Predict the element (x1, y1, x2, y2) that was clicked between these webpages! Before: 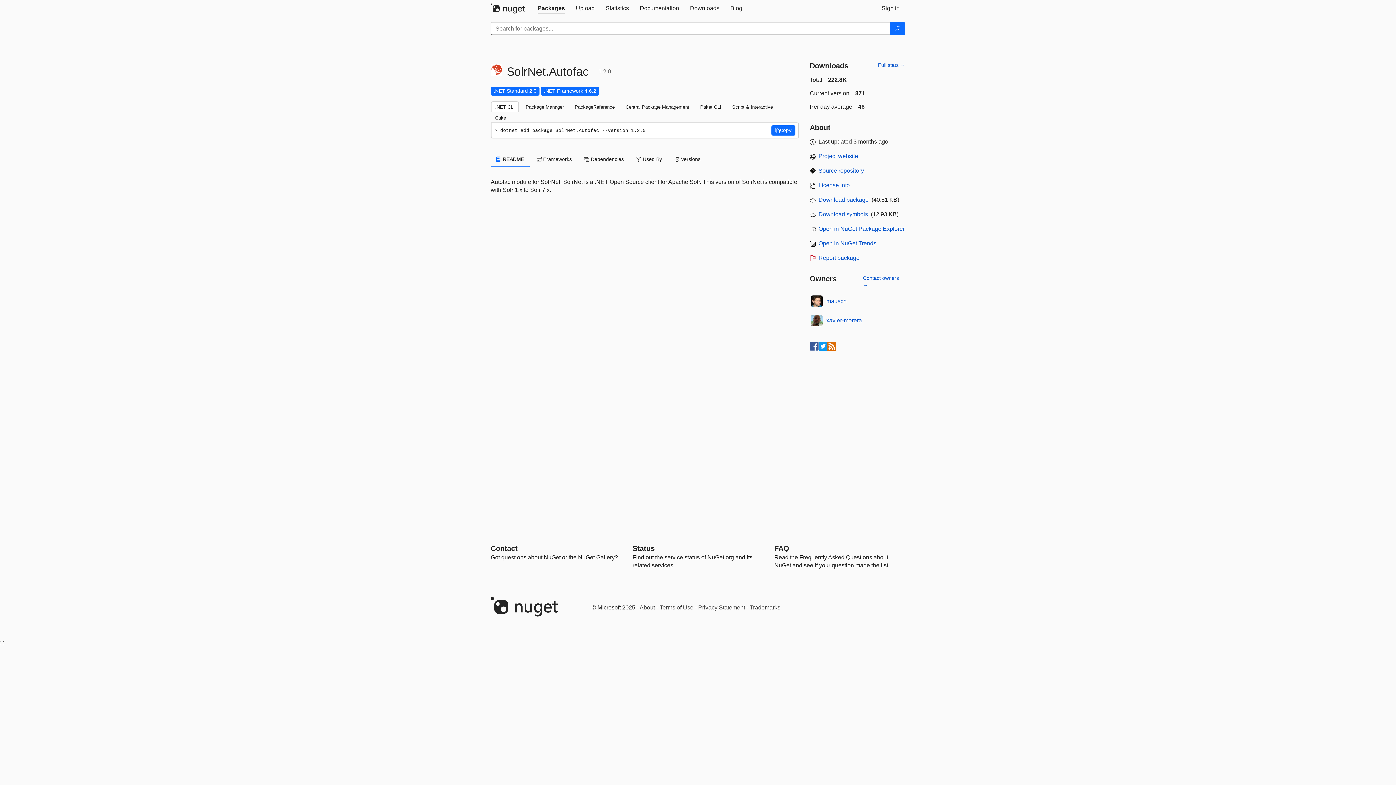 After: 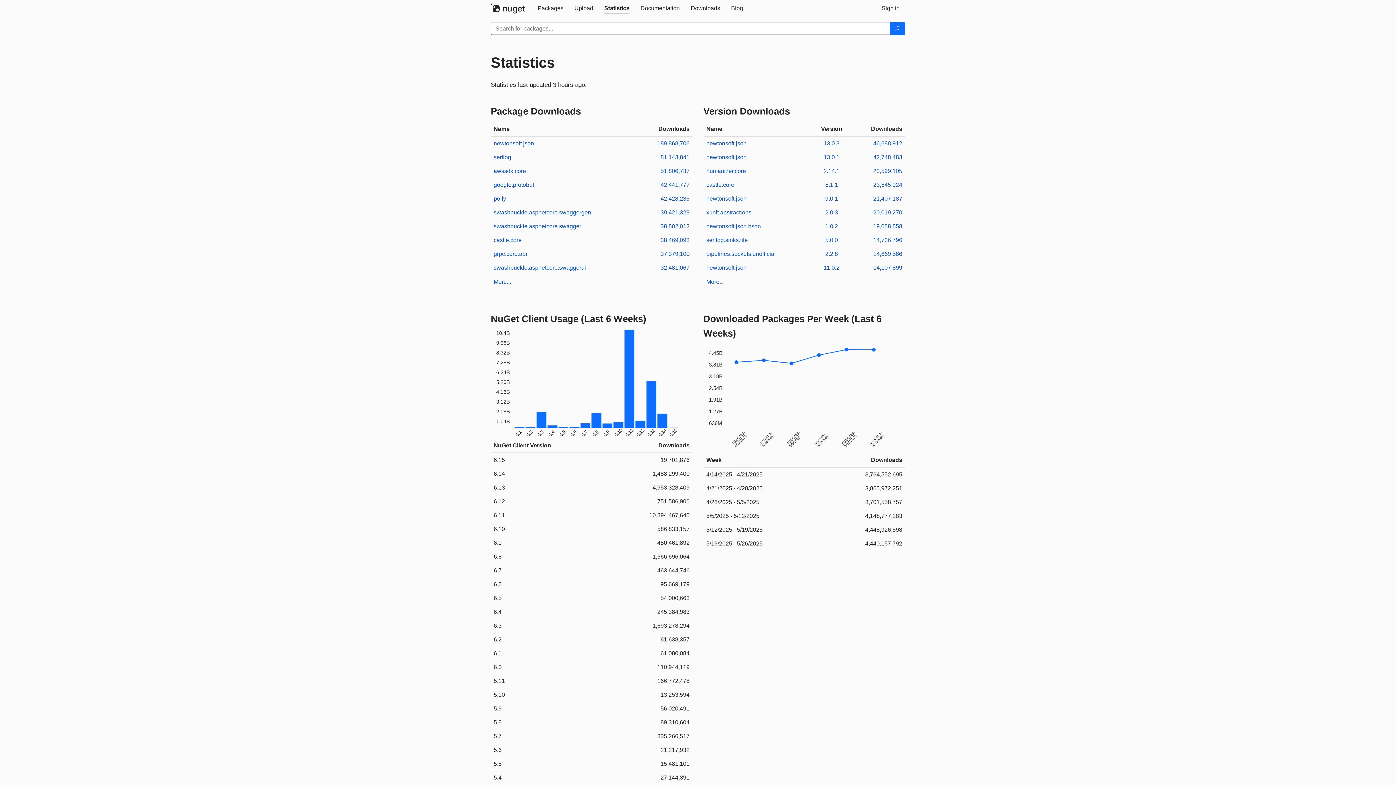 Action: bbox: (600, 0, 634, 16) label: Statistics